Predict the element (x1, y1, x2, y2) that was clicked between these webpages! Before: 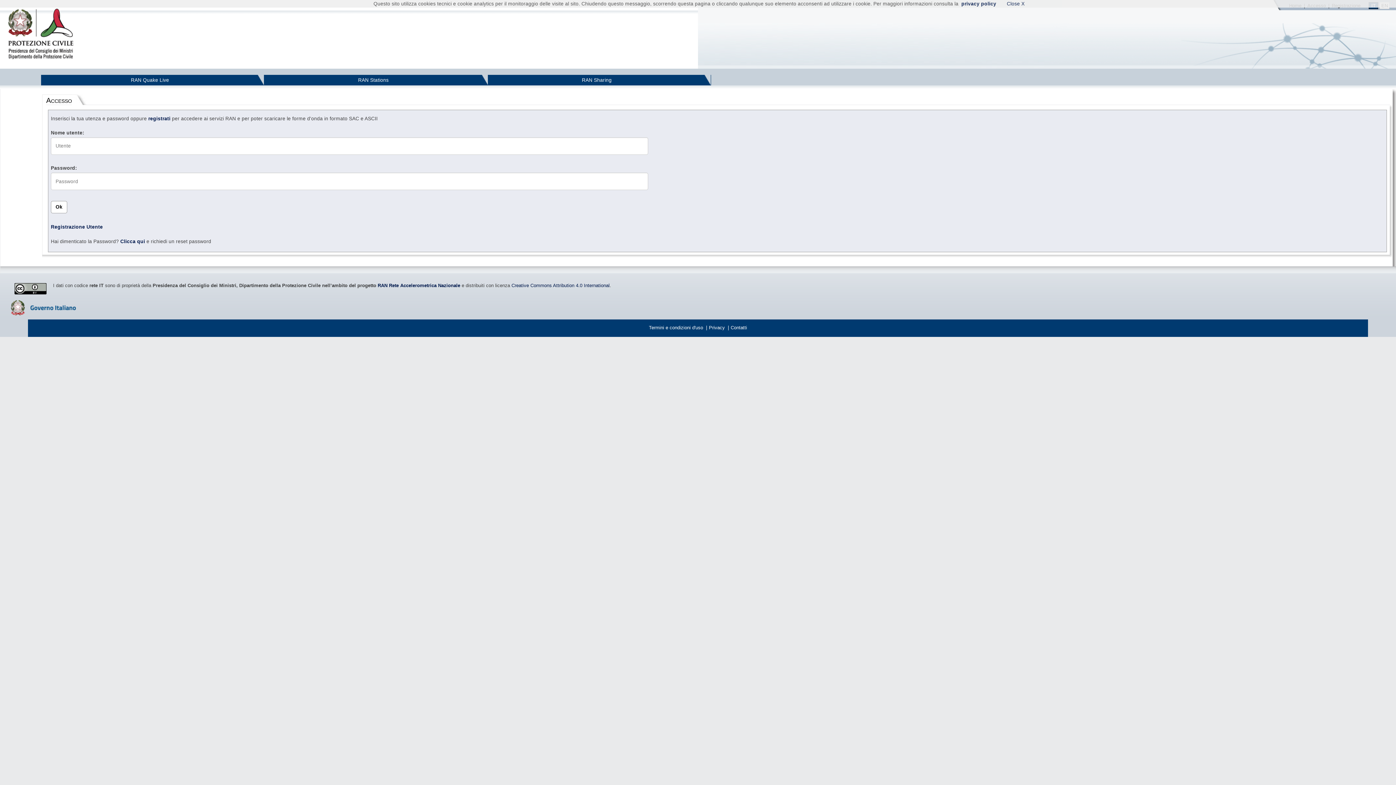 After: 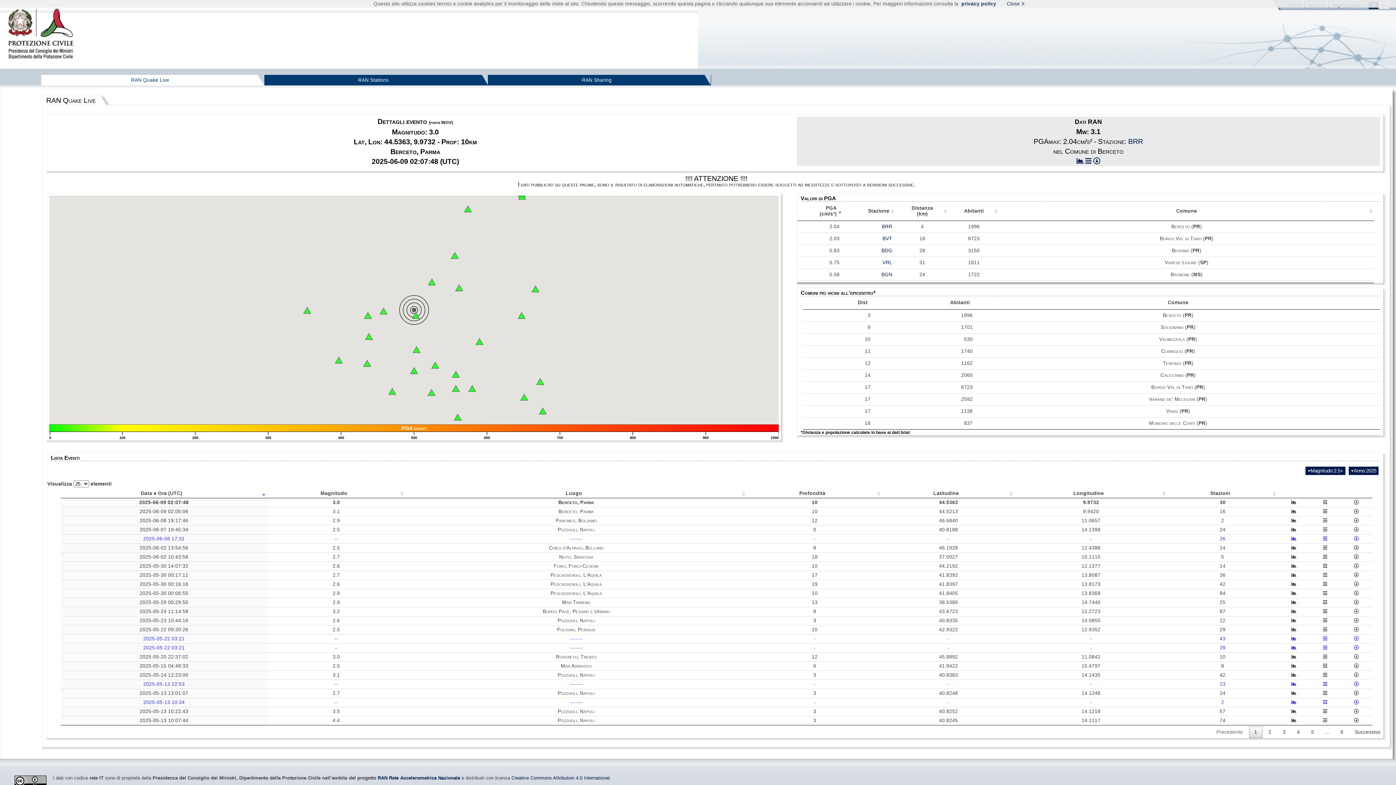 Action: label: RAN Rete Accelerometrica Nazionale bbox: (377, 282, 460, 288)